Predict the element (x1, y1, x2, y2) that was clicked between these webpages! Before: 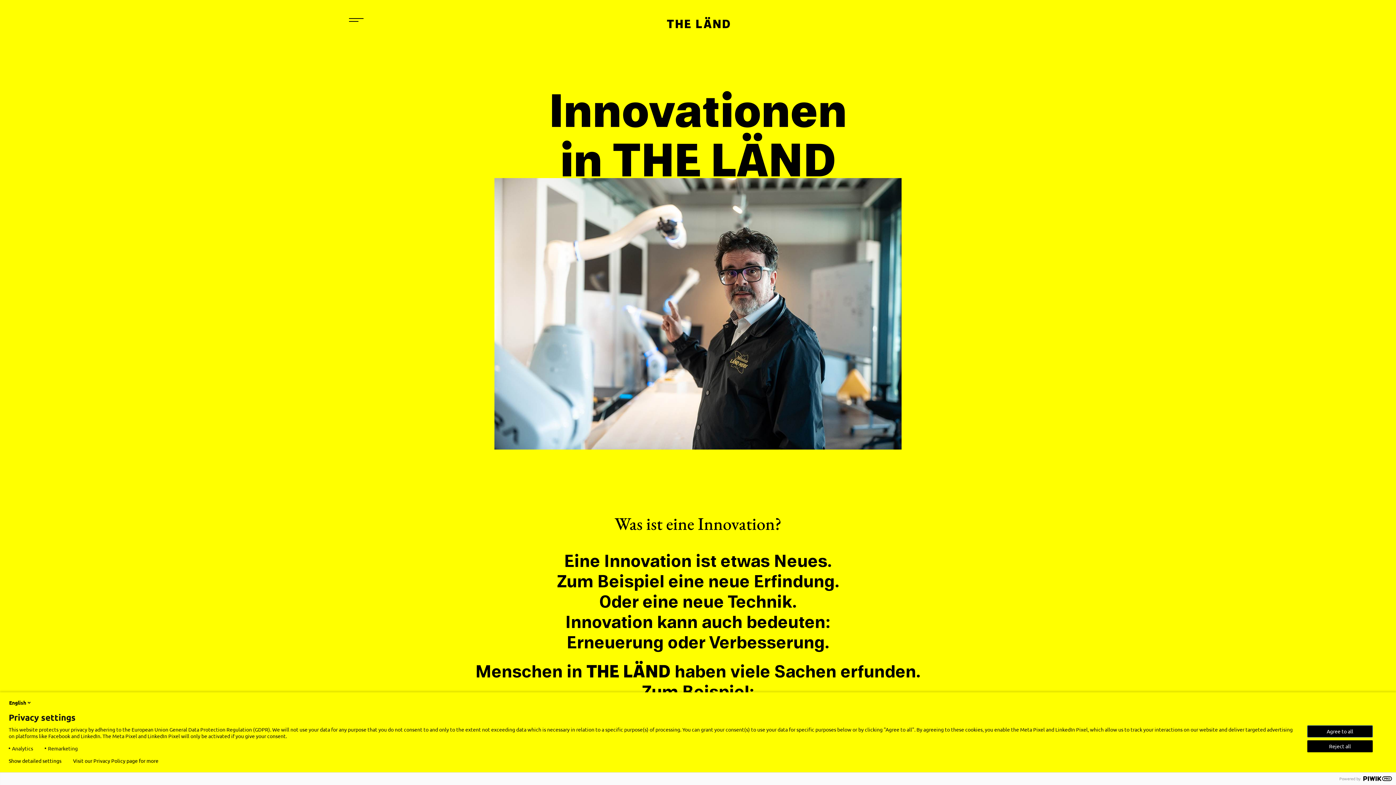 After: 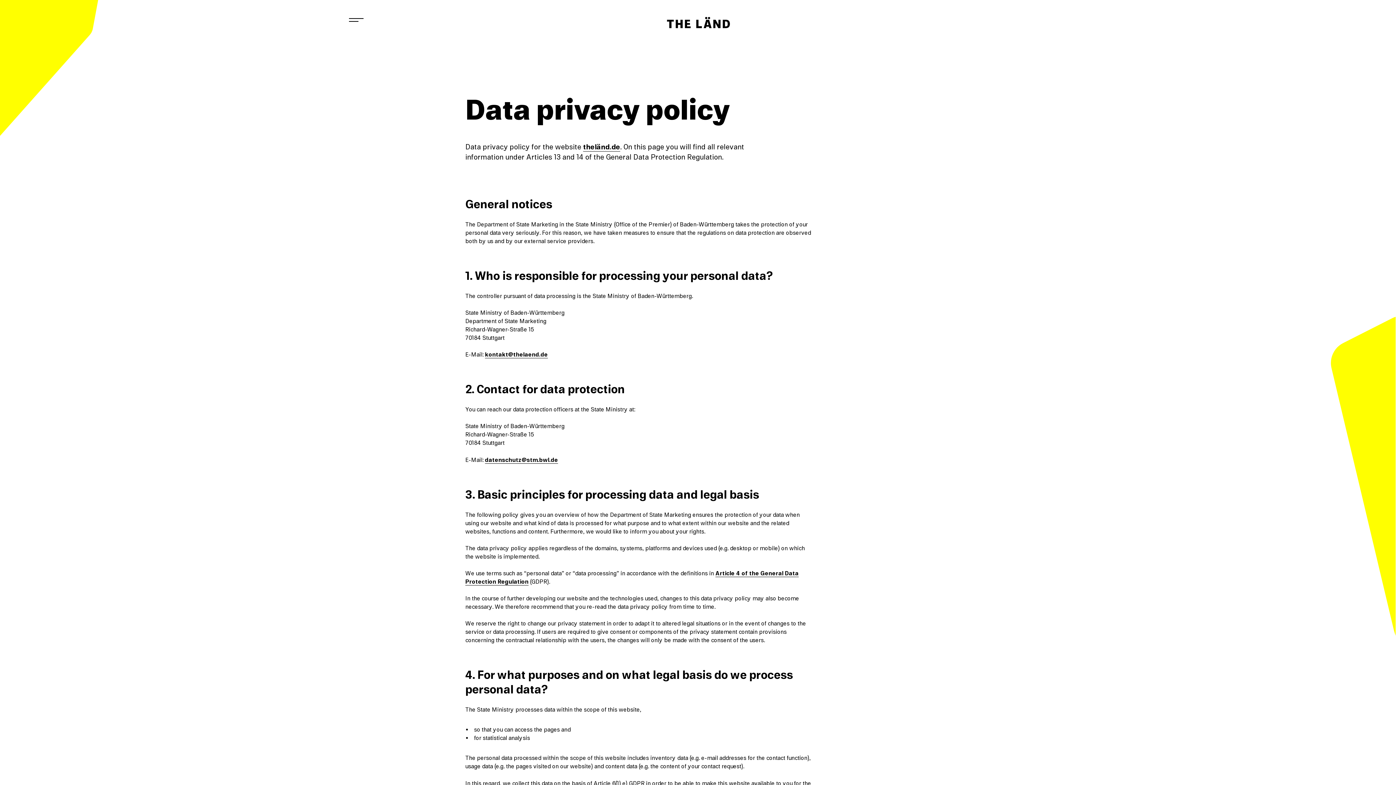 Action: label: Visit our Privacy Policy page for more bbox: (73, 758, 158, 764)